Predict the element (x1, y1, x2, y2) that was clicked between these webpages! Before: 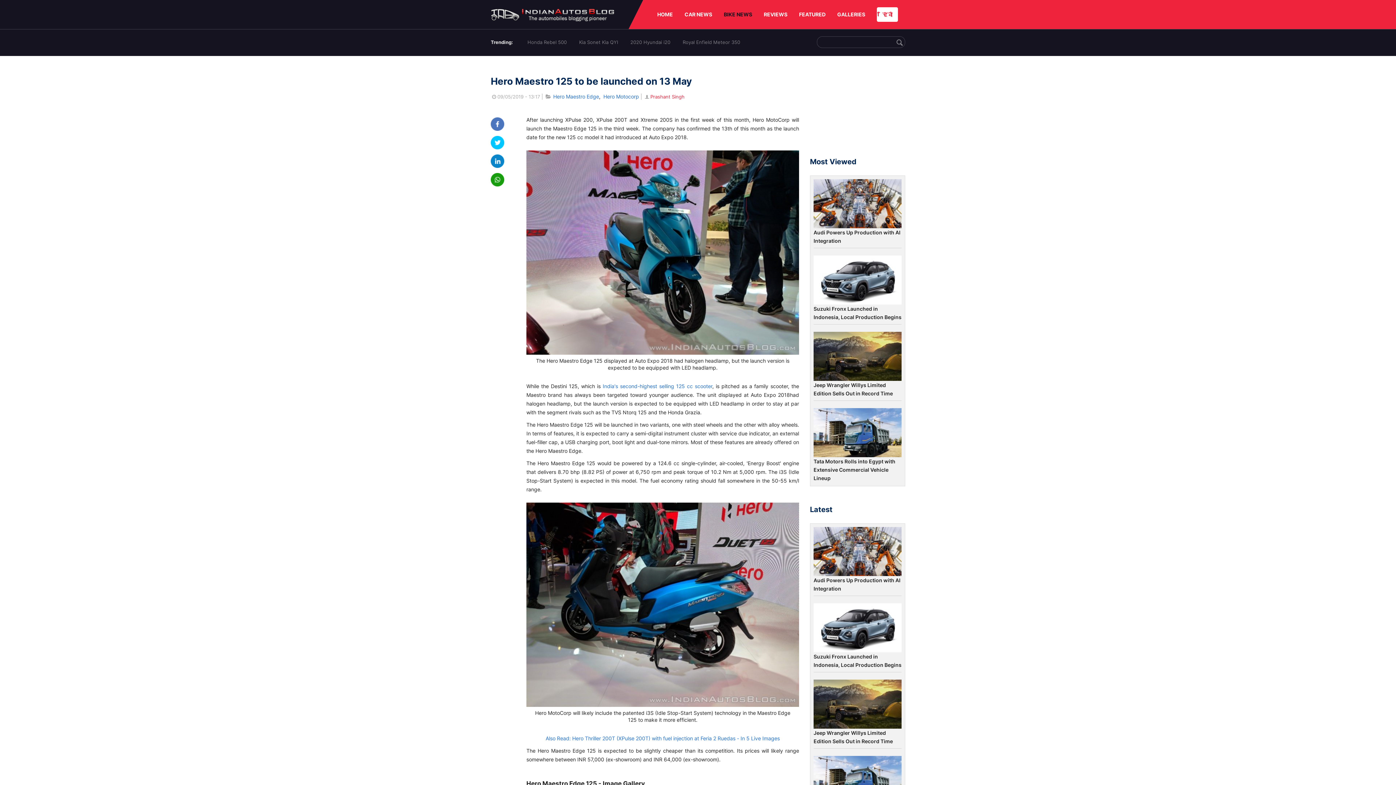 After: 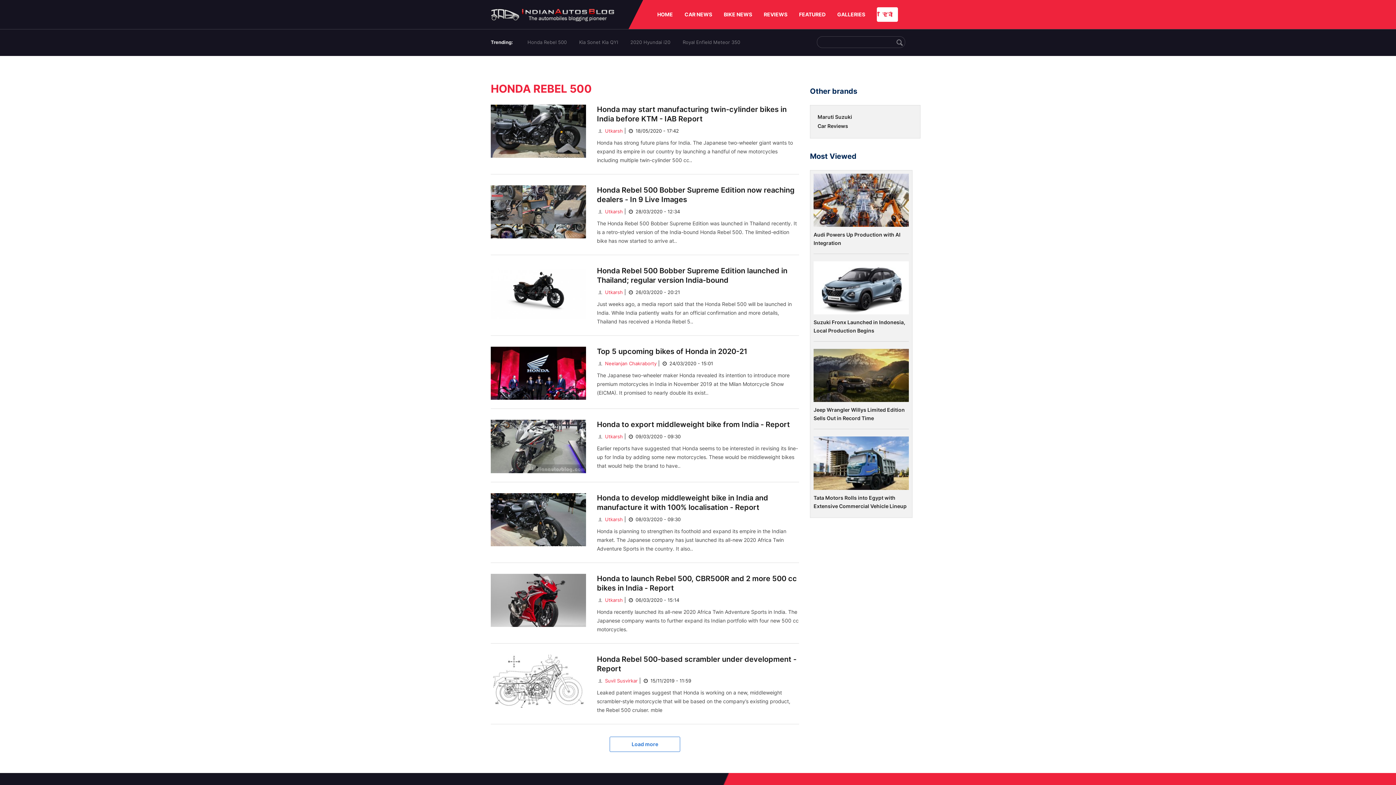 Action: label: Honda Rebel 500 bbox: (527, 39, 566, 45)